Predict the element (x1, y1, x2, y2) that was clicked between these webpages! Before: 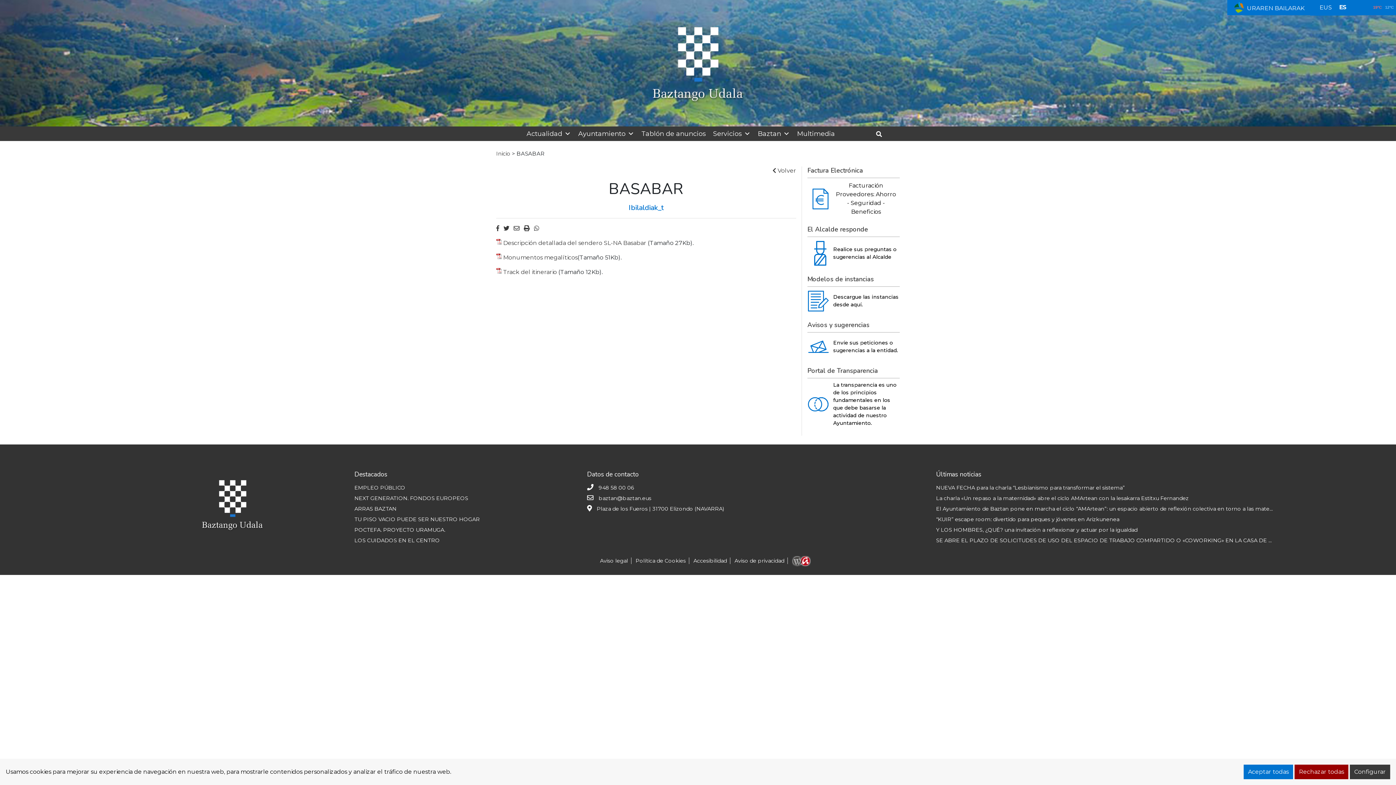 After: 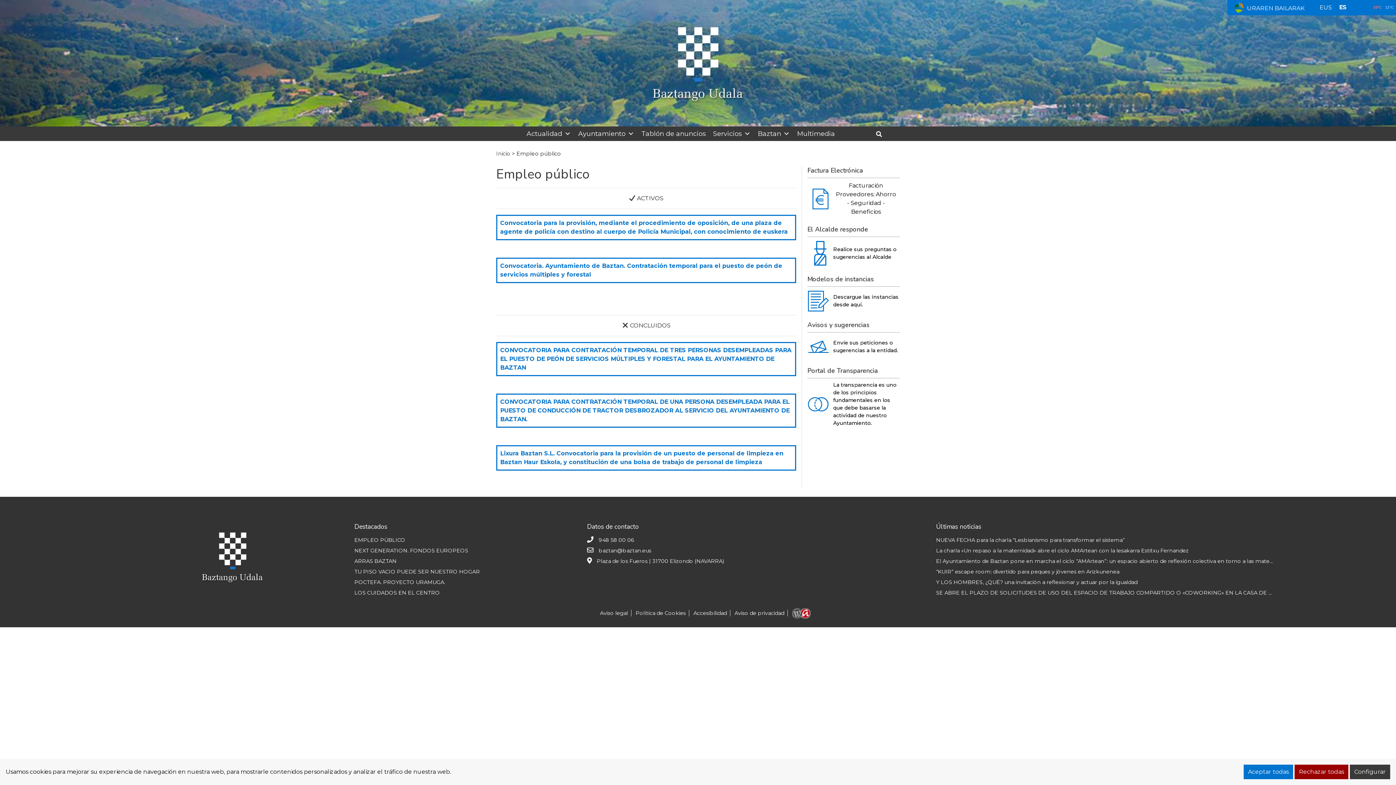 Action: bbox: (354, 484, 405, 491) label: EMPLEO PÚBLICO